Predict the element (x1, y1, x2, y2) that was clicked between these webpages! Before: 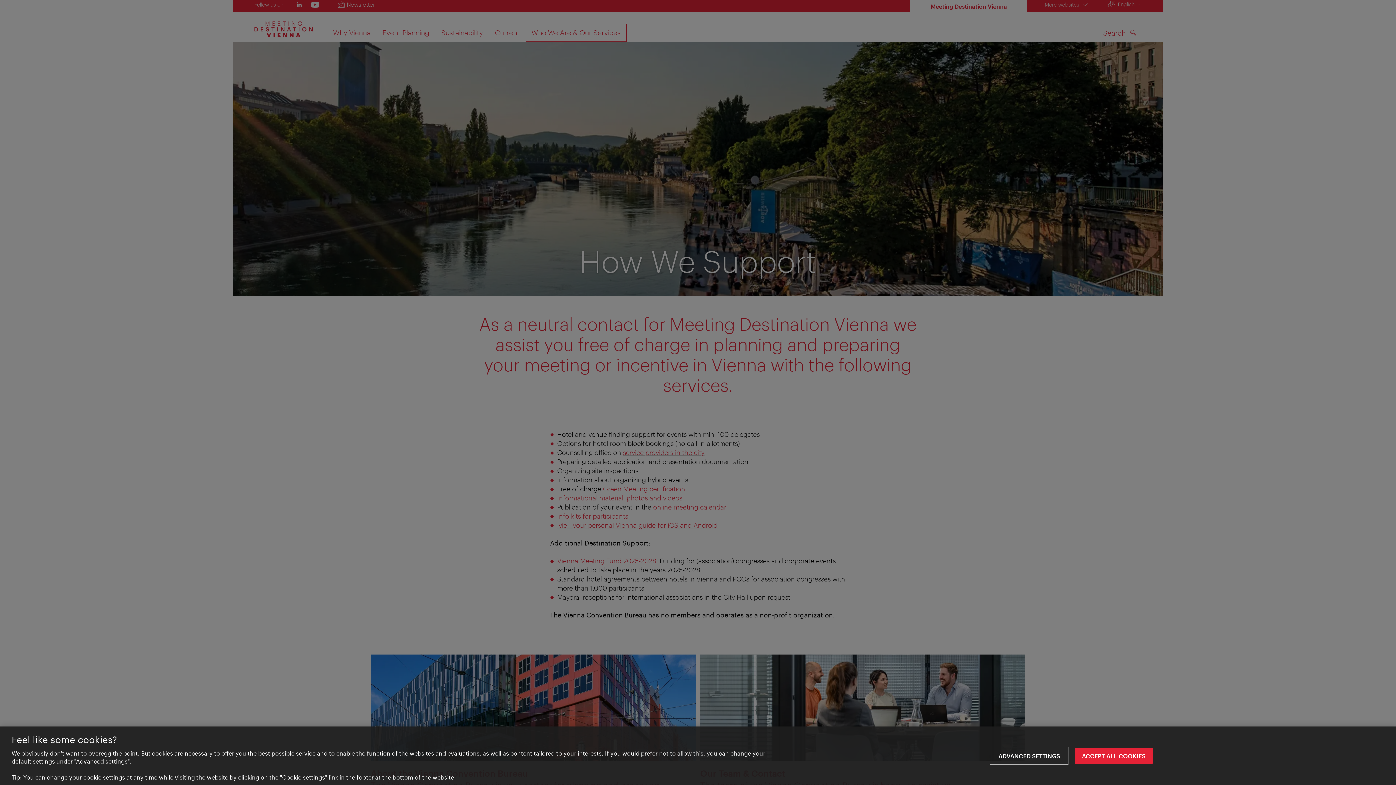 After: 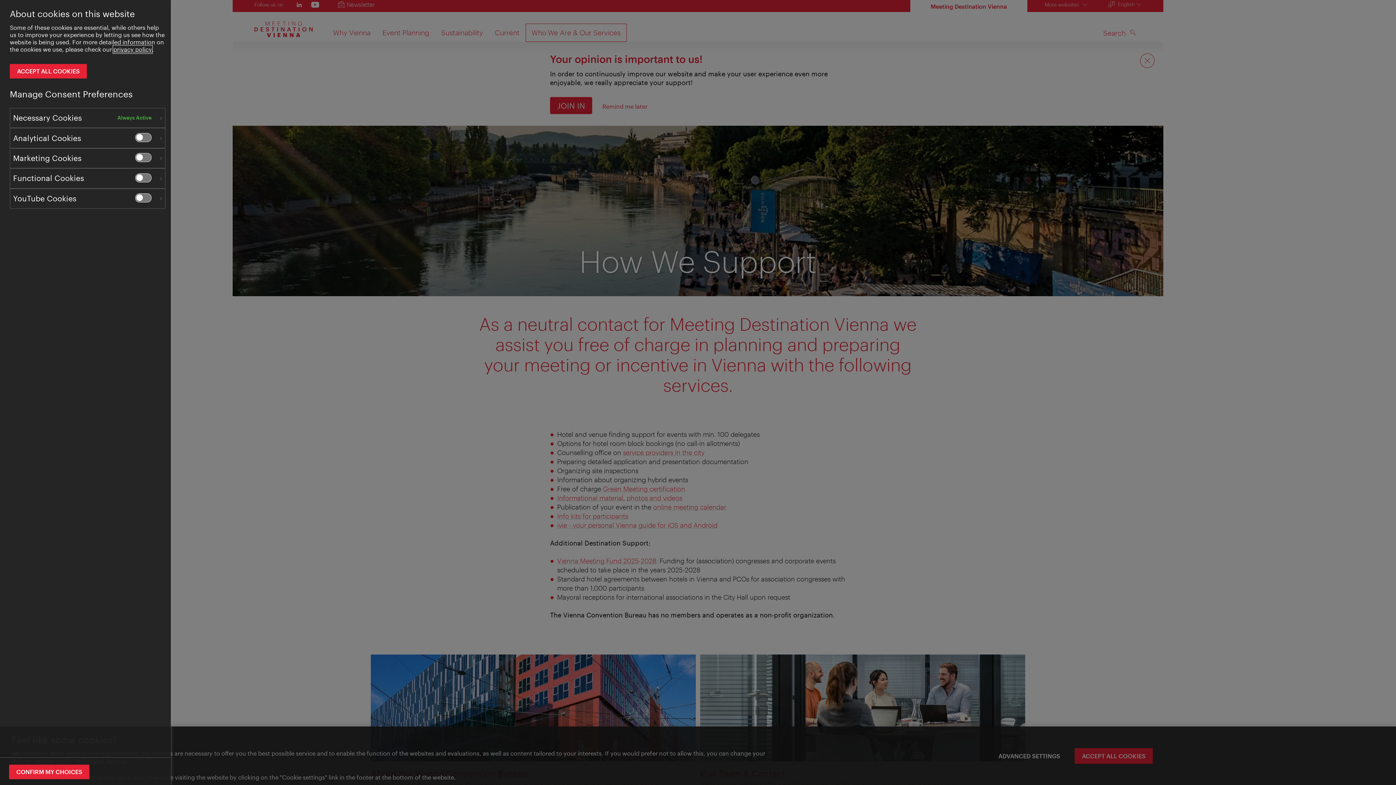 Action: label: ADVANCED SETTINGS bbox: (991, 748, 1067, 764)